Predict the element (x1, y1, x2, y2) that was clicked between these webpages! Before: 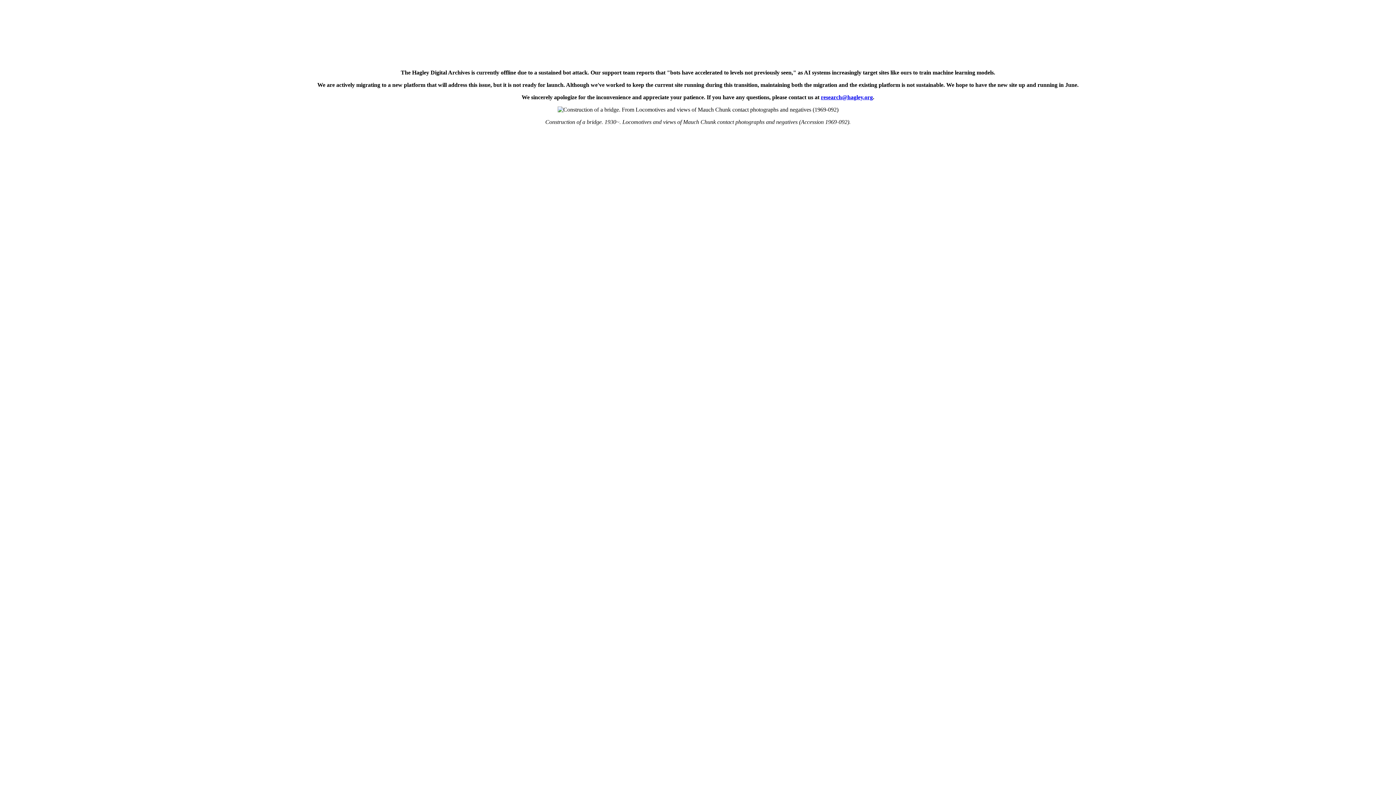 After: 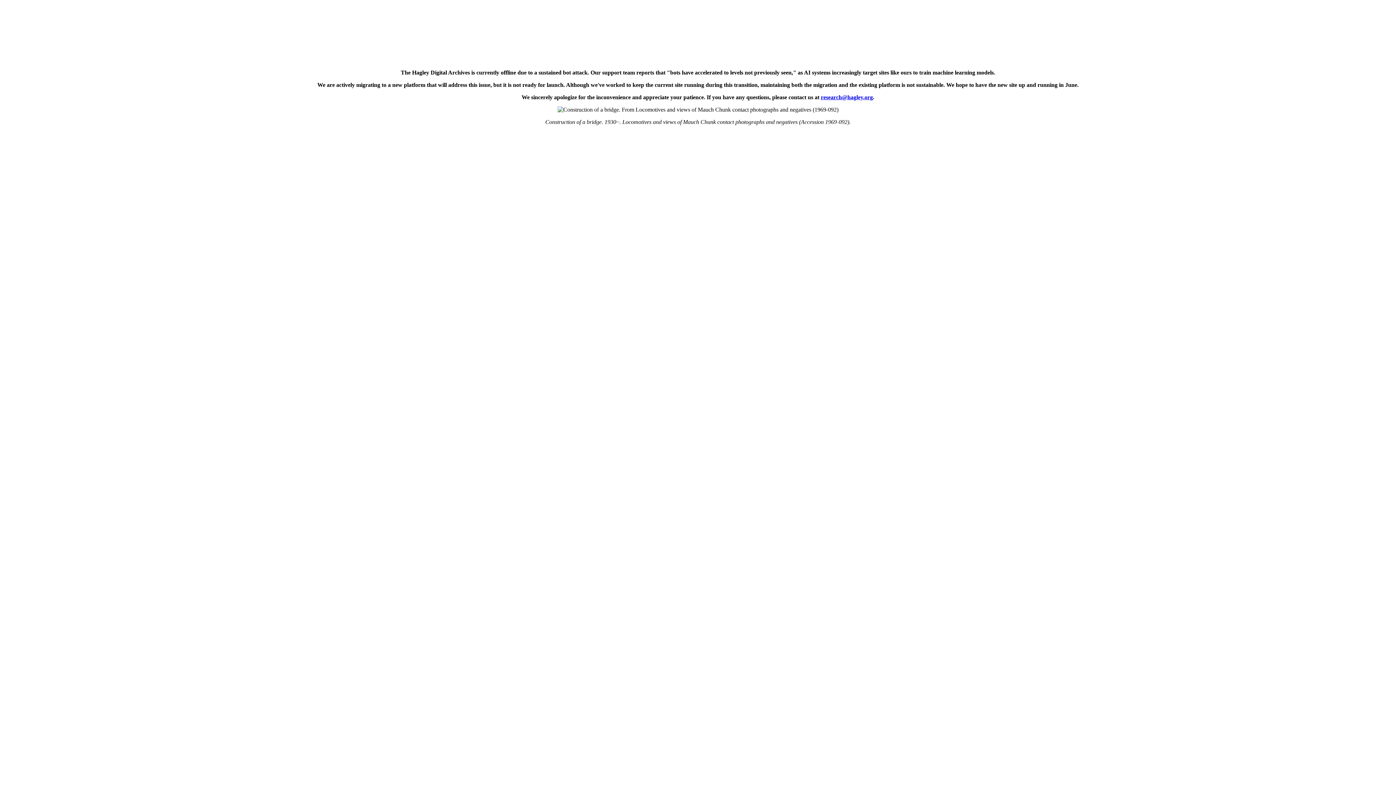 Action: bbox: (821, 94, 873, 100) label: research@hagley.org